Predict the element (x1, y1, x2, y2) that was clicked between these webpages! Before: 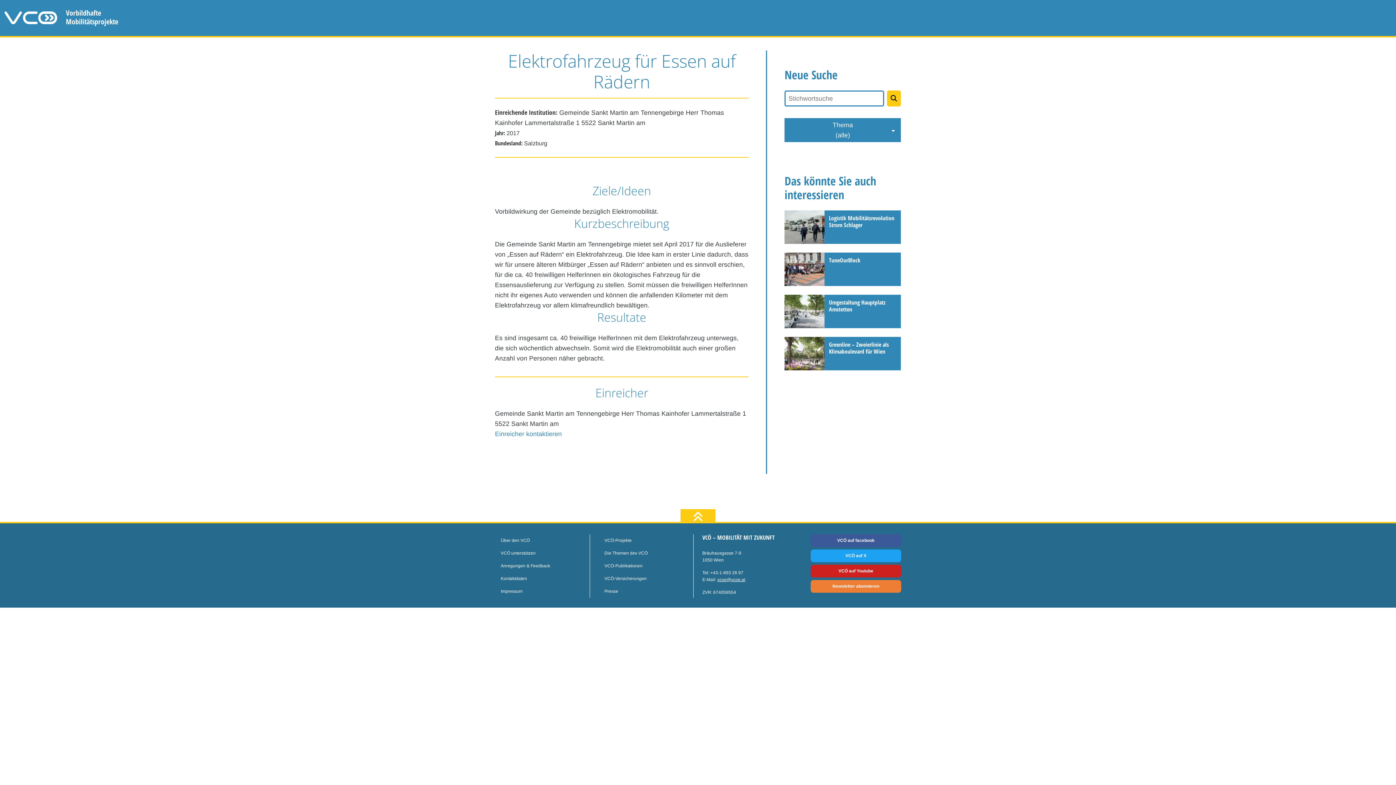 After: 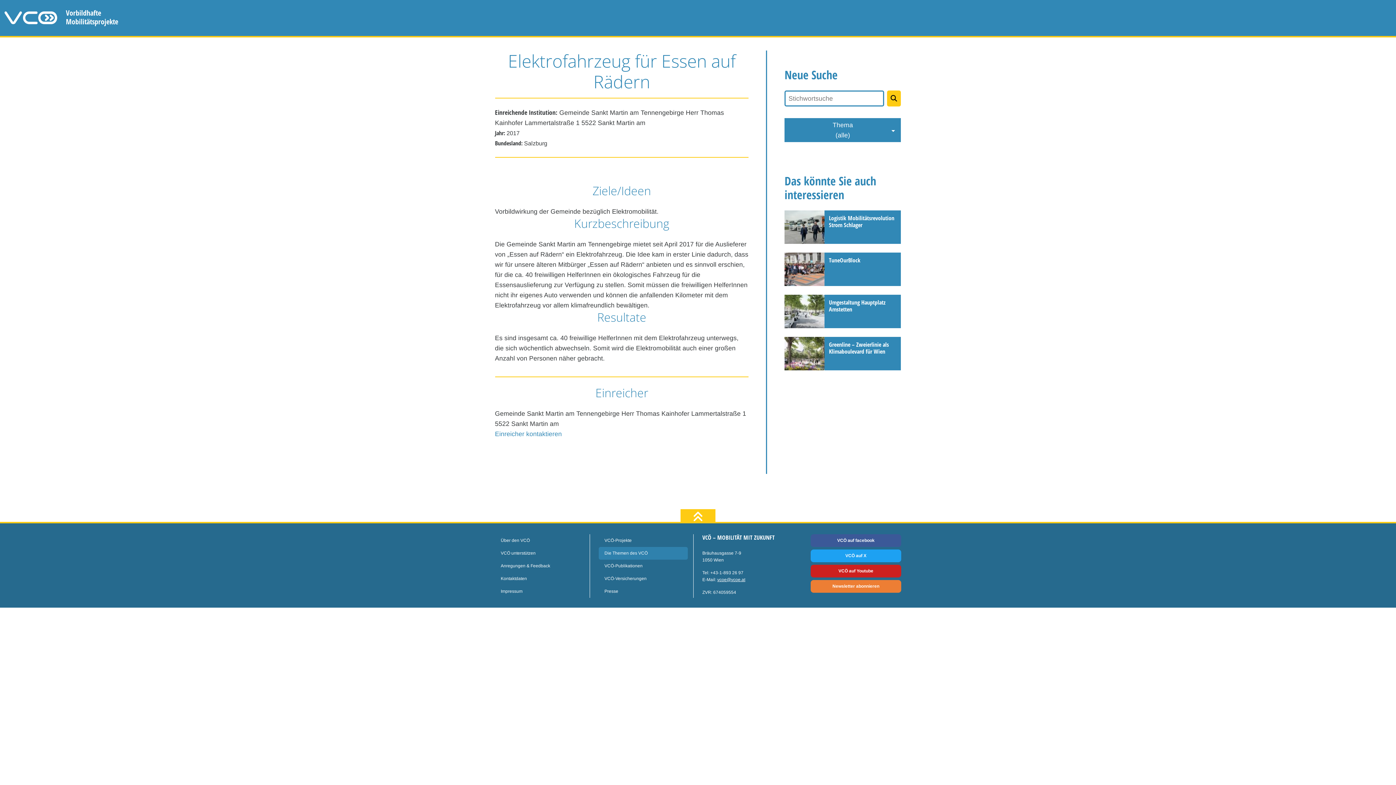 Action: bbox: (598, 547, 693, 560) label: Die Themen des VCÖ